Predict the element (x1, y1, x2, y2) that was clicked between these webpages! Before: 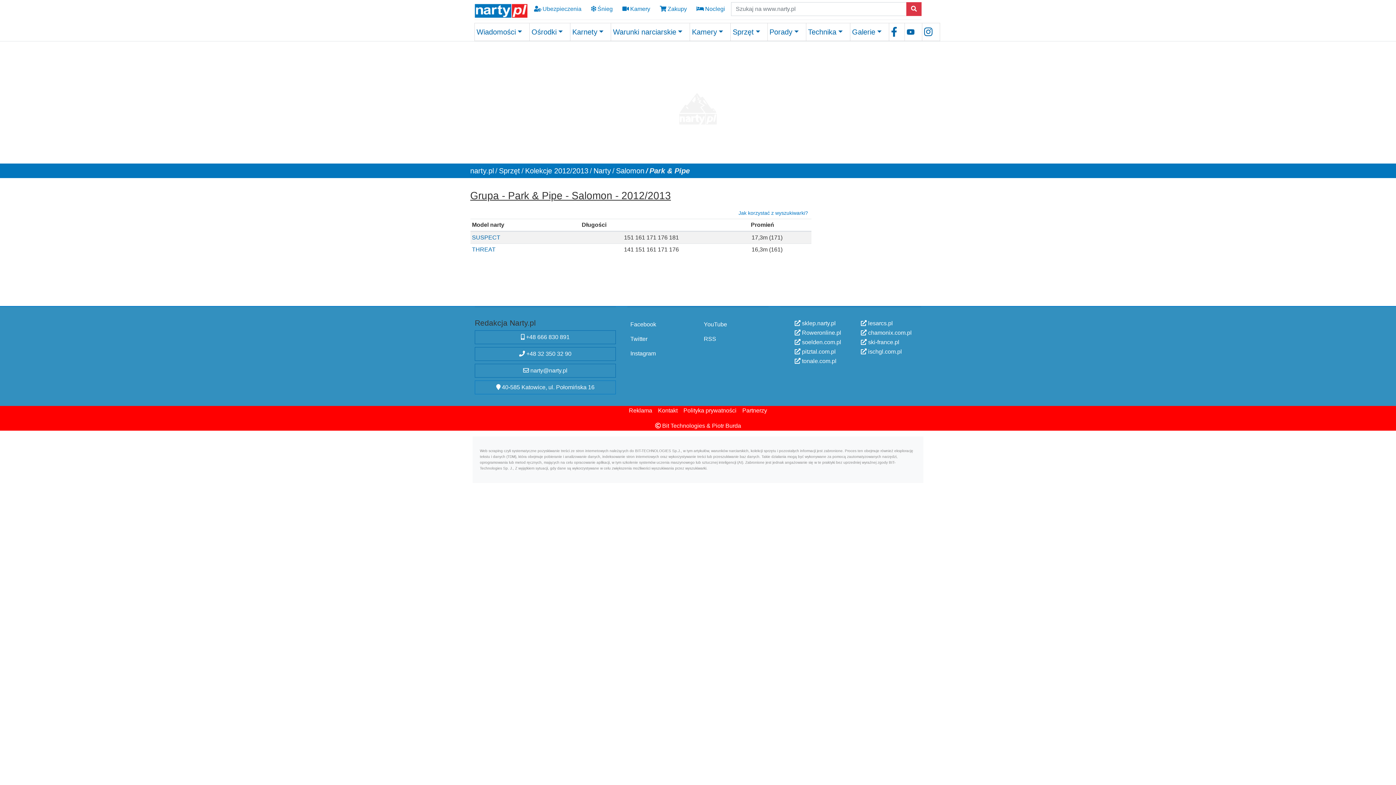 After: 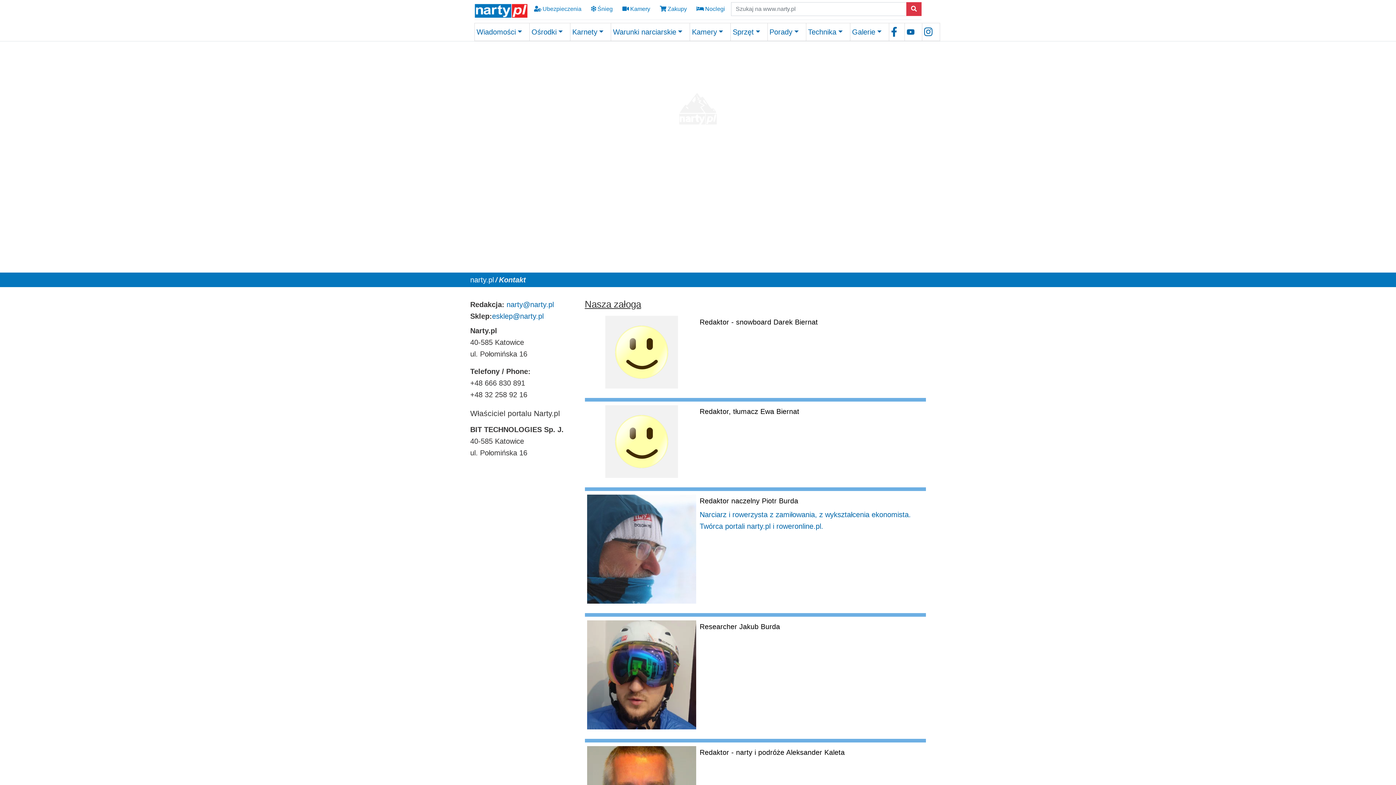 Action: label: Kontakt bbox: (658, 407, 677, 413)